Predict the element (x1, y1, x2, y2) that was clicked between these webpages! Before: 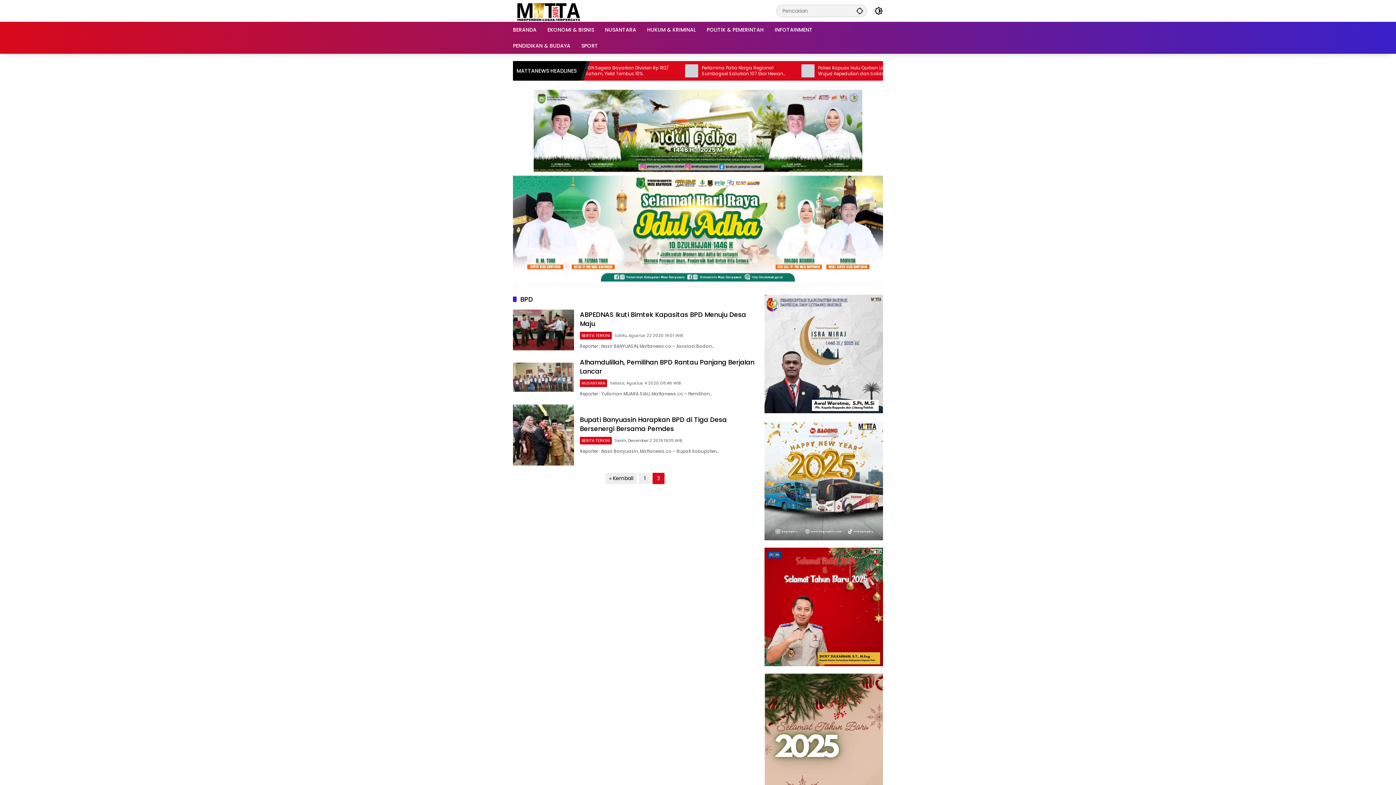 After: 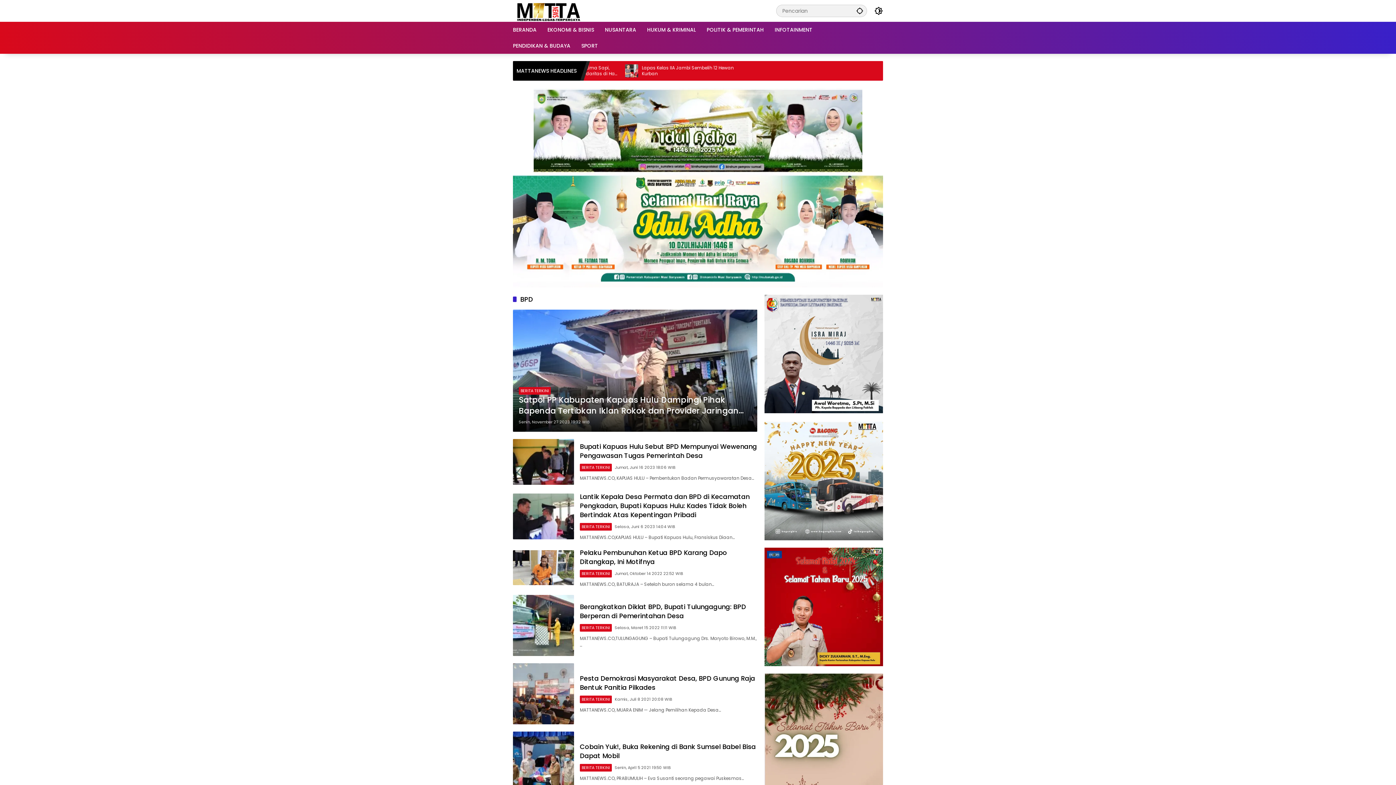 Action: label: 1 bbox: (638, 472, 650, 484)